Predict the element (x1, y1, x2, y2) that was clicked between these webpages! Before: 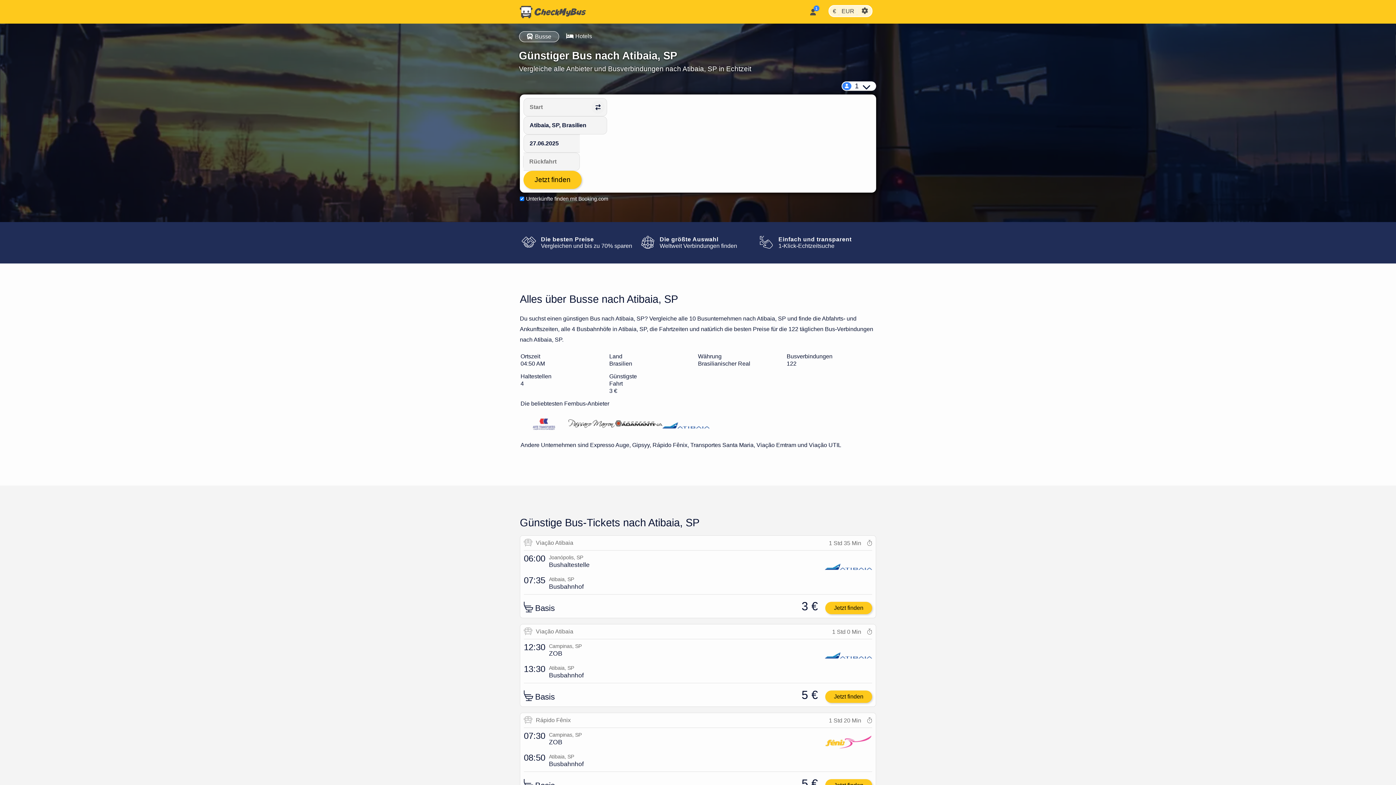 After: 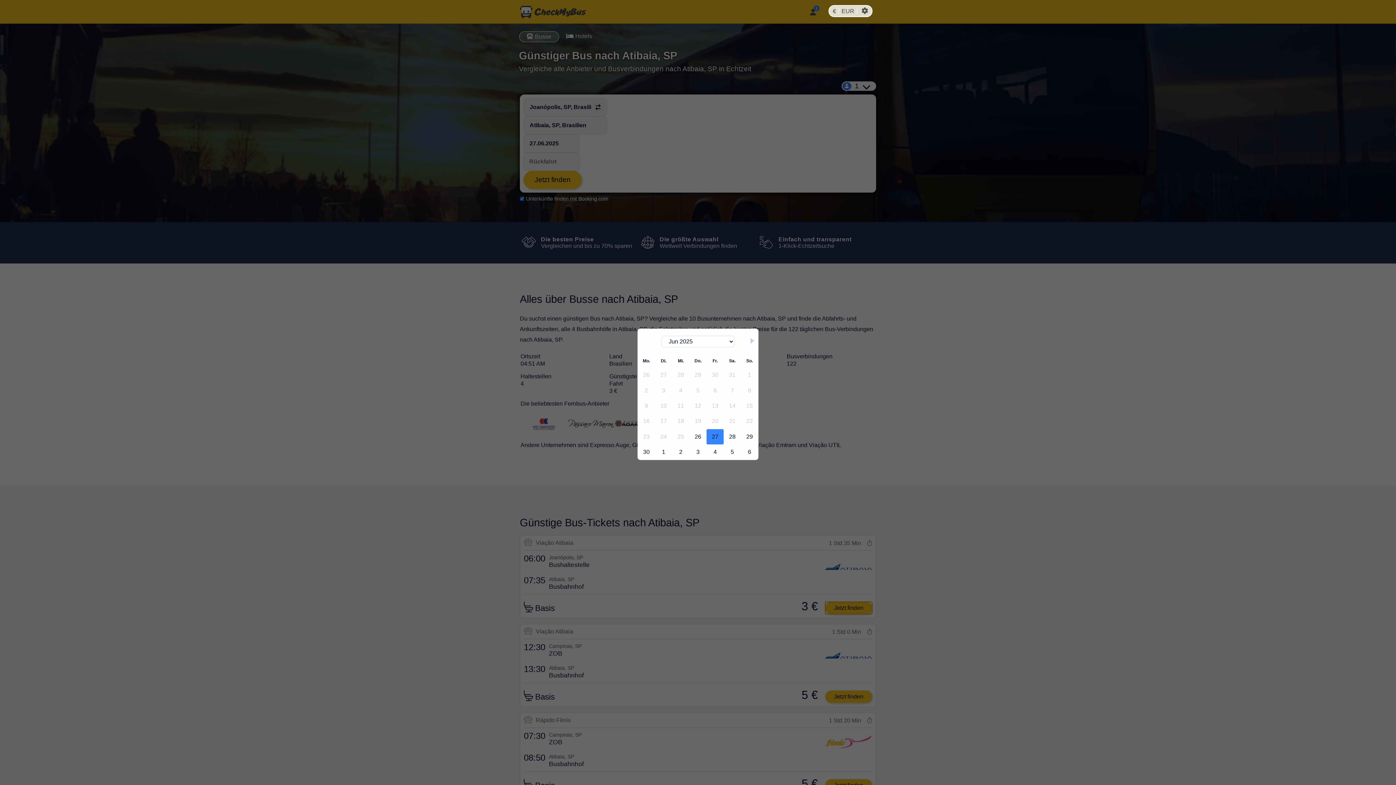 Action: label: Jetzt finden bbox: (825, 602, 872, 614)